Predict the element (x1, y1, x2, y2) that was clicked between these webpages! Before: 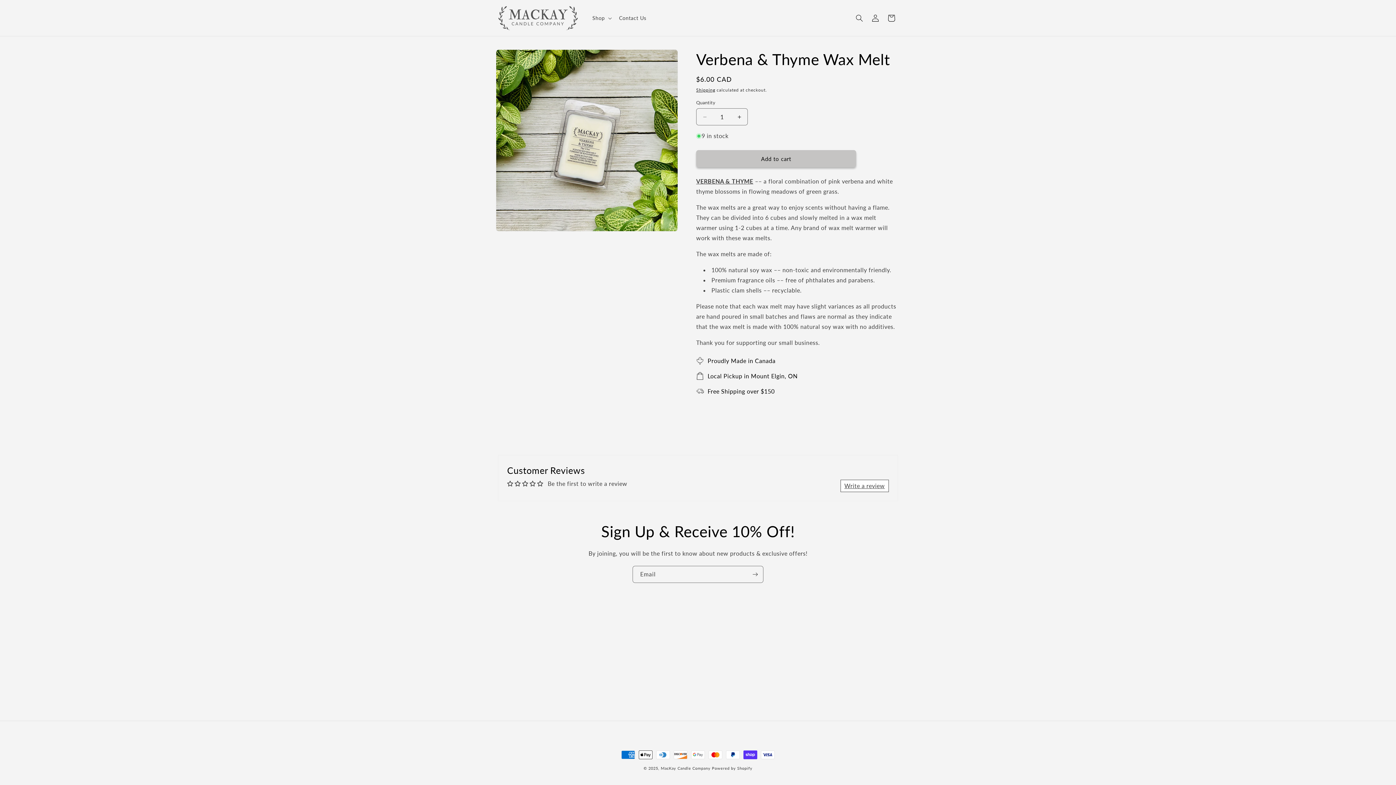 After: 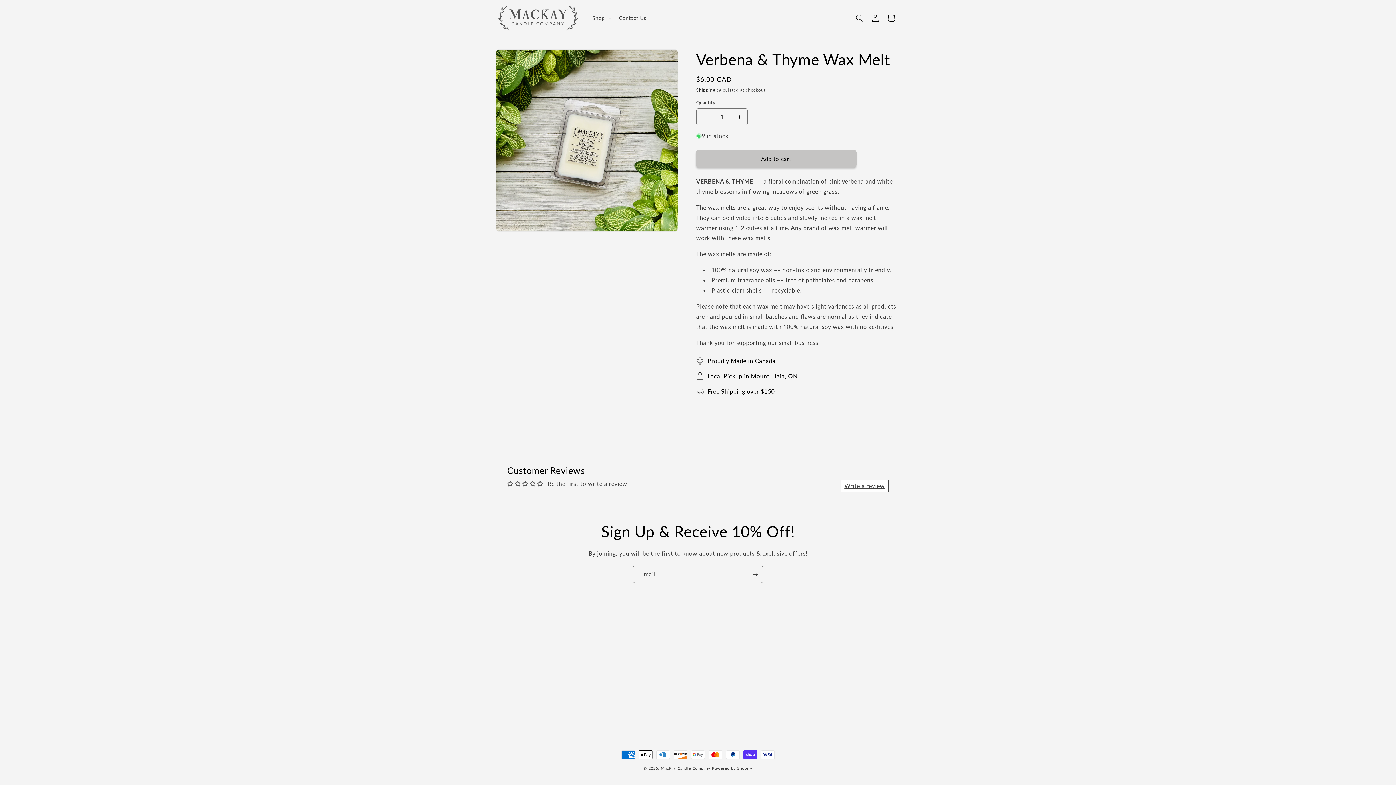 Action: label: Add to cart bbox: (696, 150, 856, 167)